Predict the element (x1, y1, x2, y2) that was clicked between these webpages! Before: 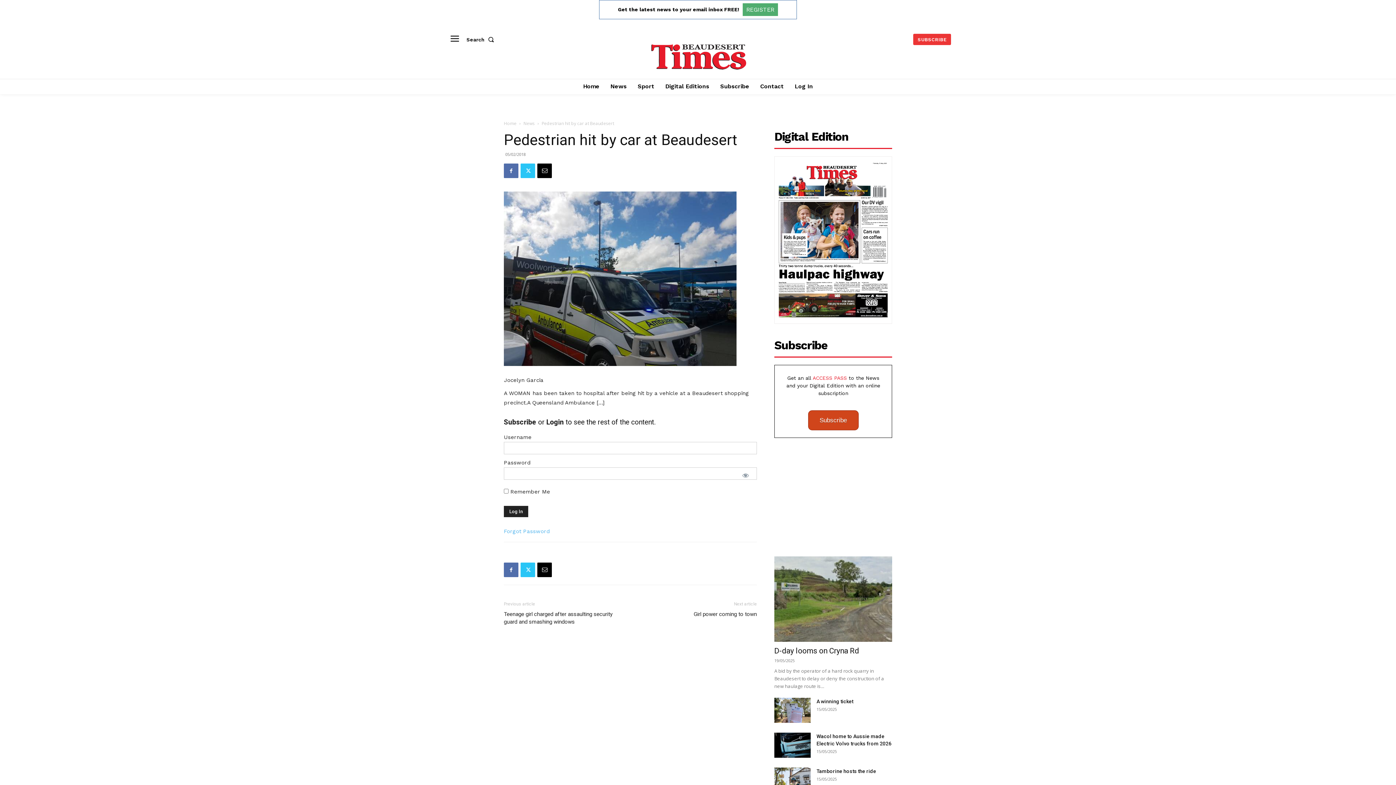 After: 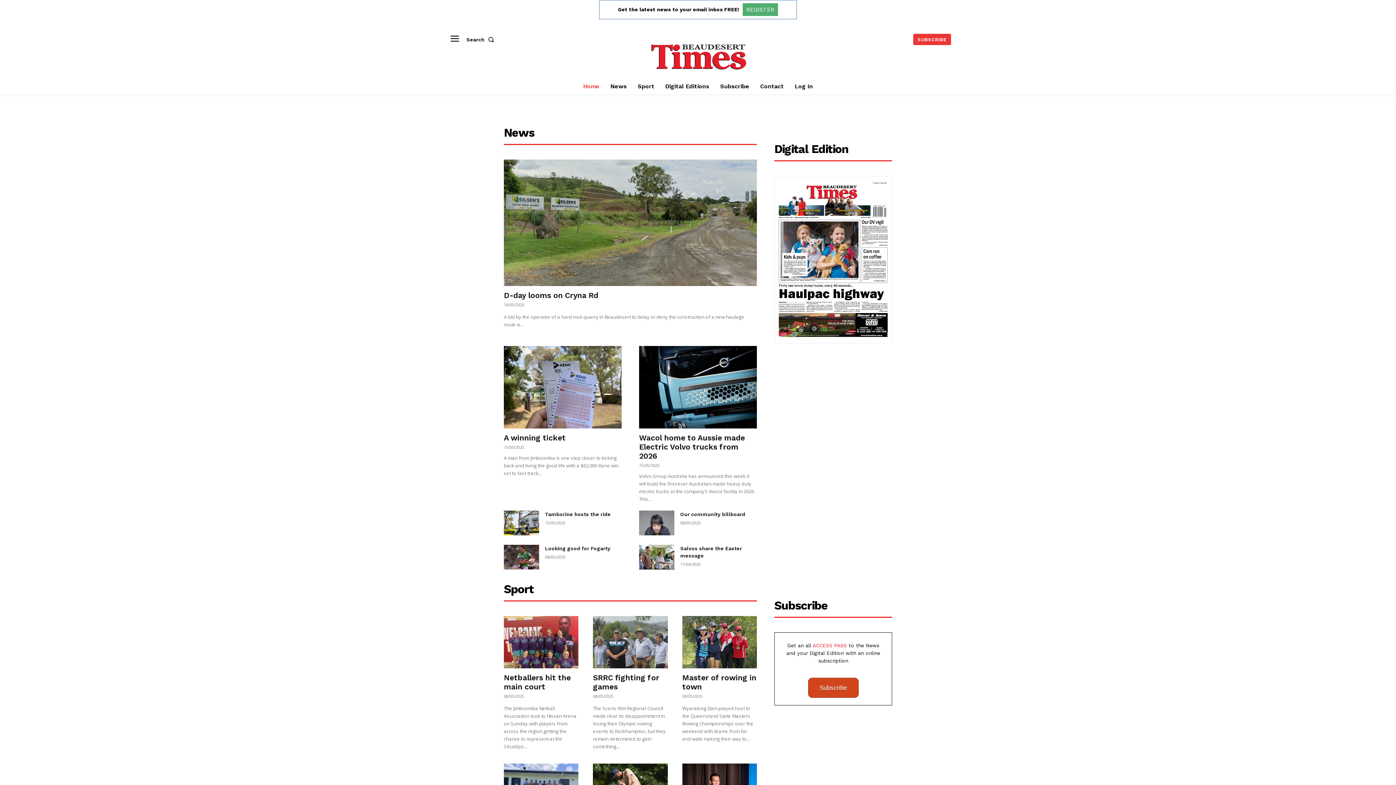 Action: bbox: (504, 120, 516, 126) label: Home